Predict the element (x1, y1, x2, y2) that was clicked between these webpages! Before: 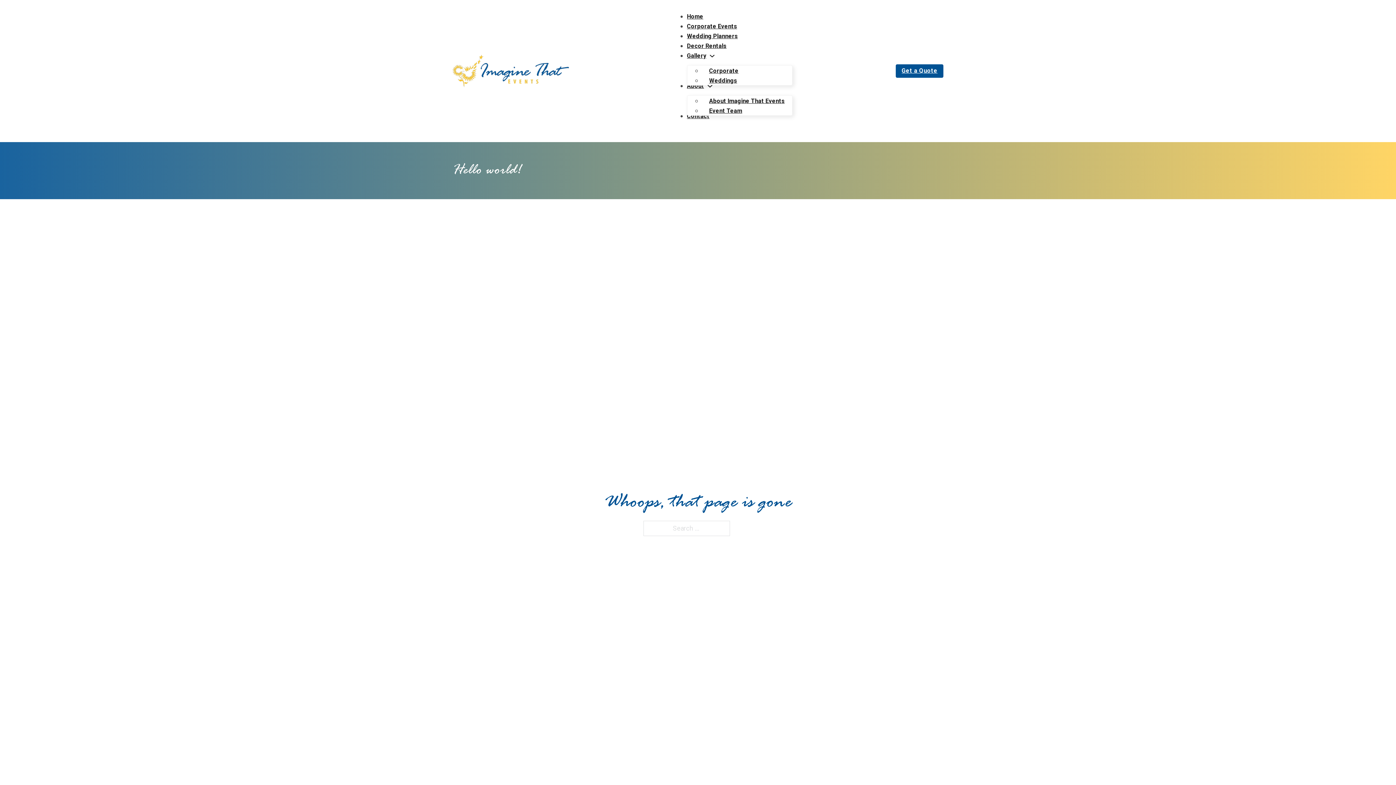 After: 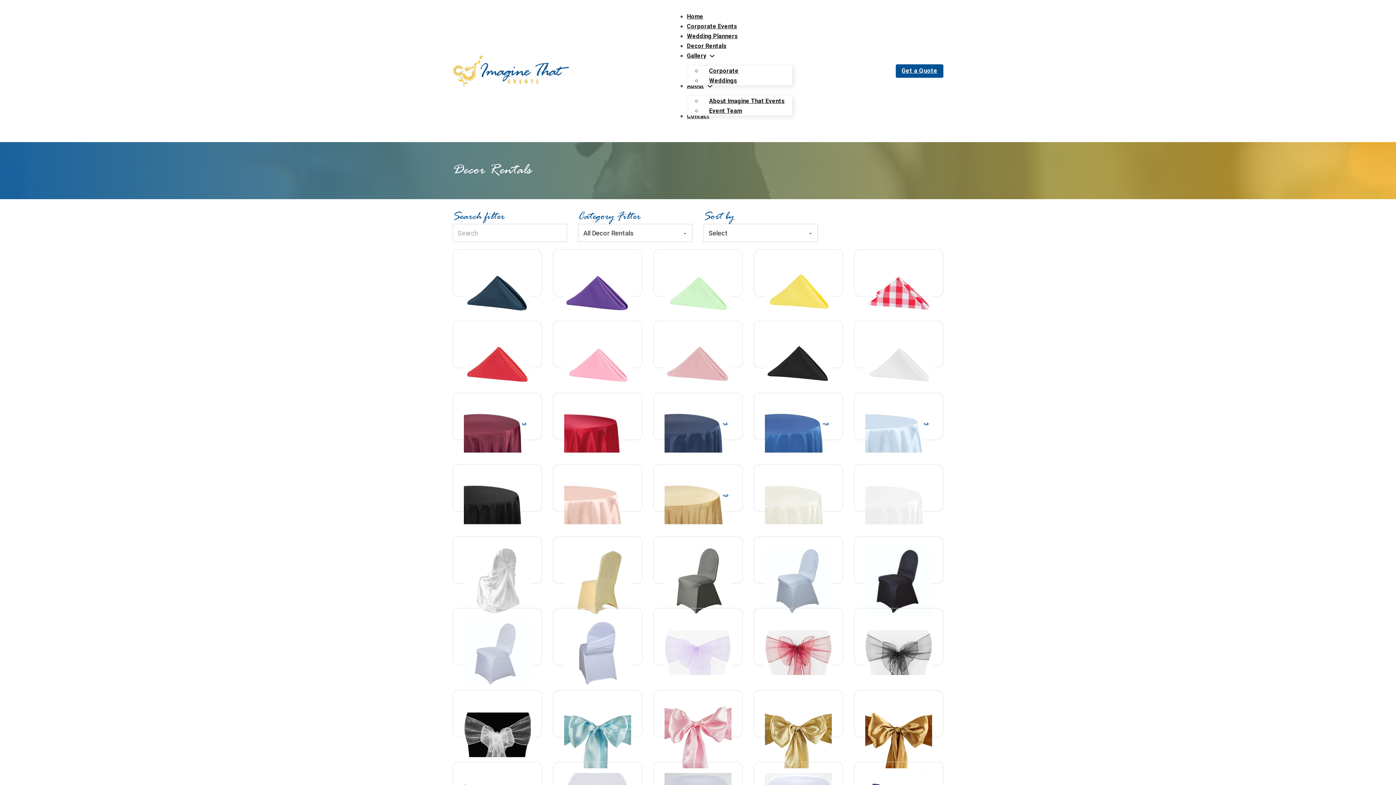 Action: bbox: (687, 42, 726, 49) label: Decor Rentals